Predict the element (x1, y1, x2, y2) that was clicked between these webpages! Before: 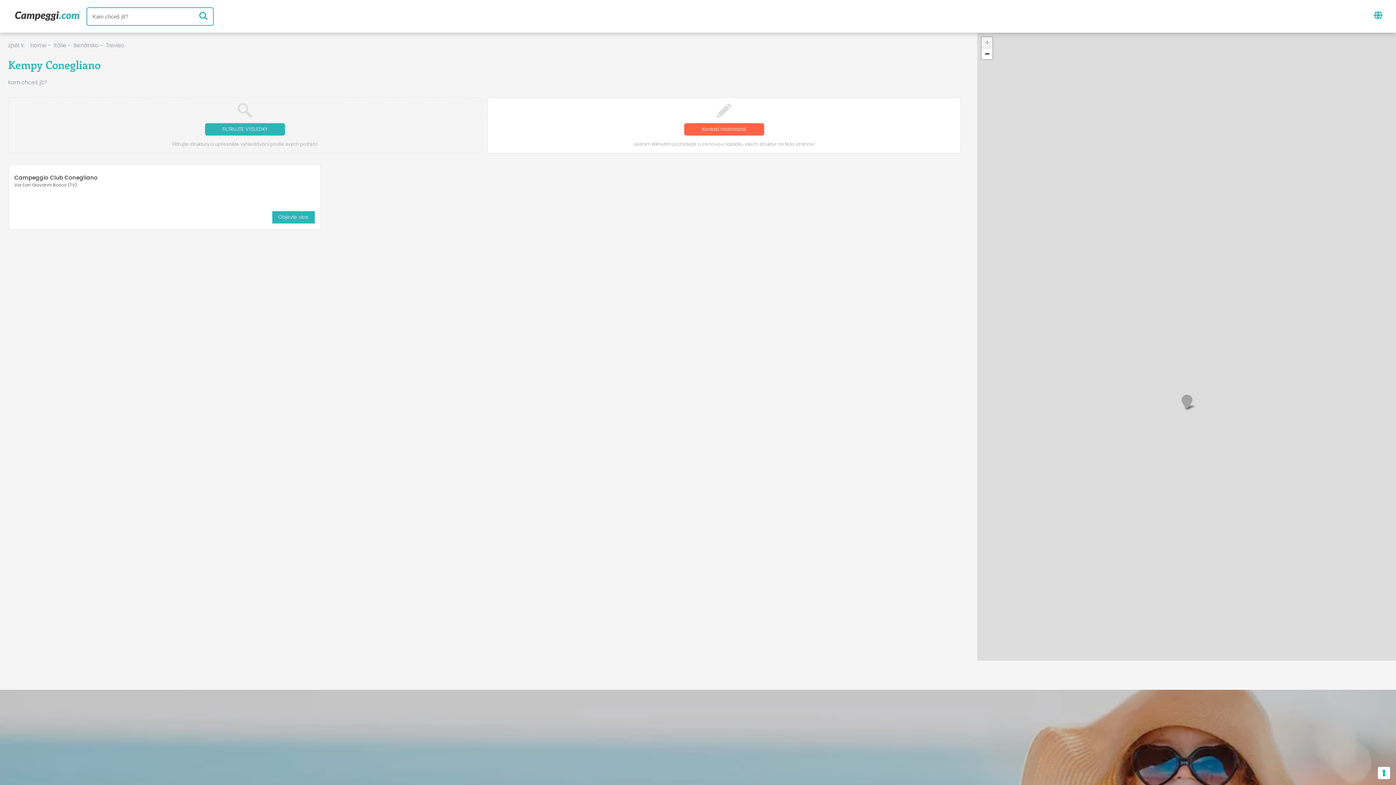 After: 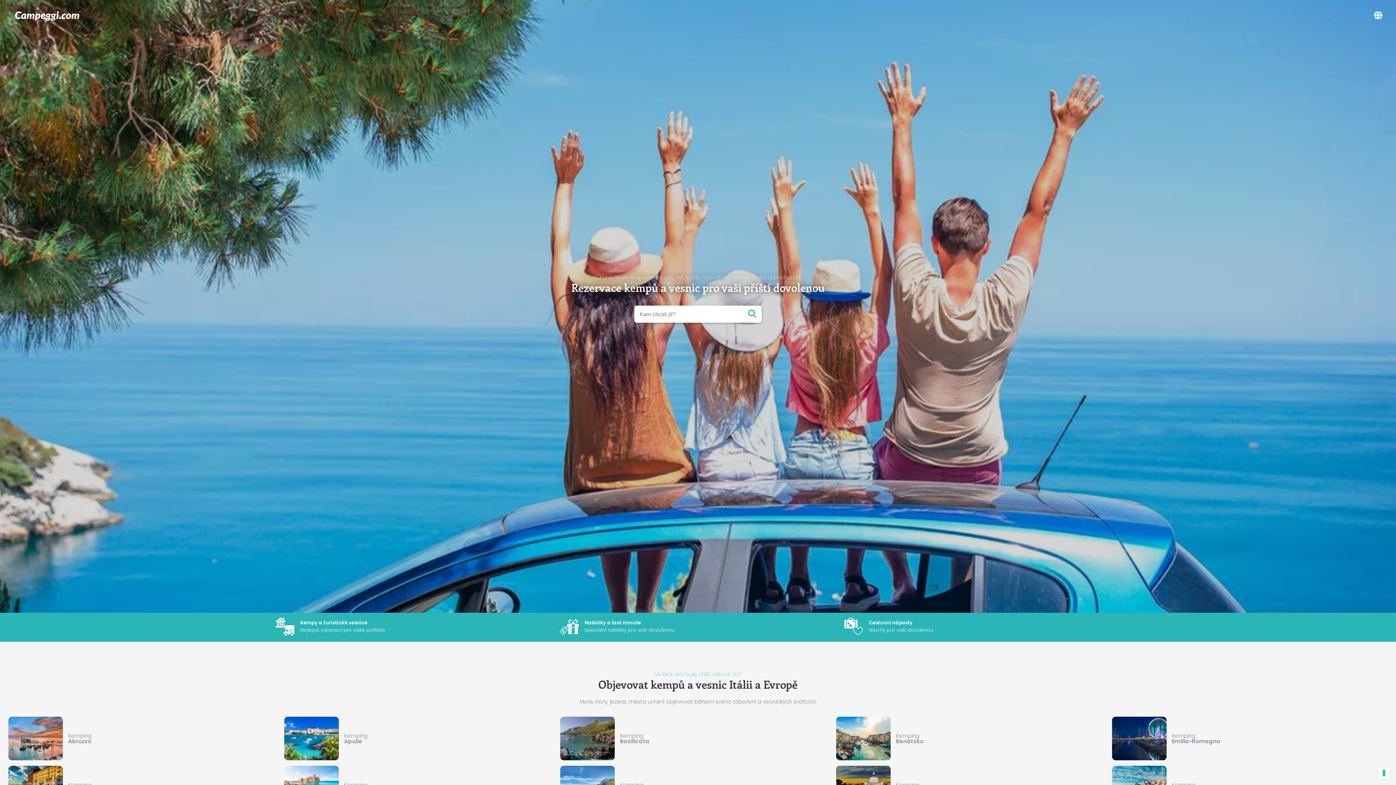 Action: bbox: (13, 8, 80, 24)